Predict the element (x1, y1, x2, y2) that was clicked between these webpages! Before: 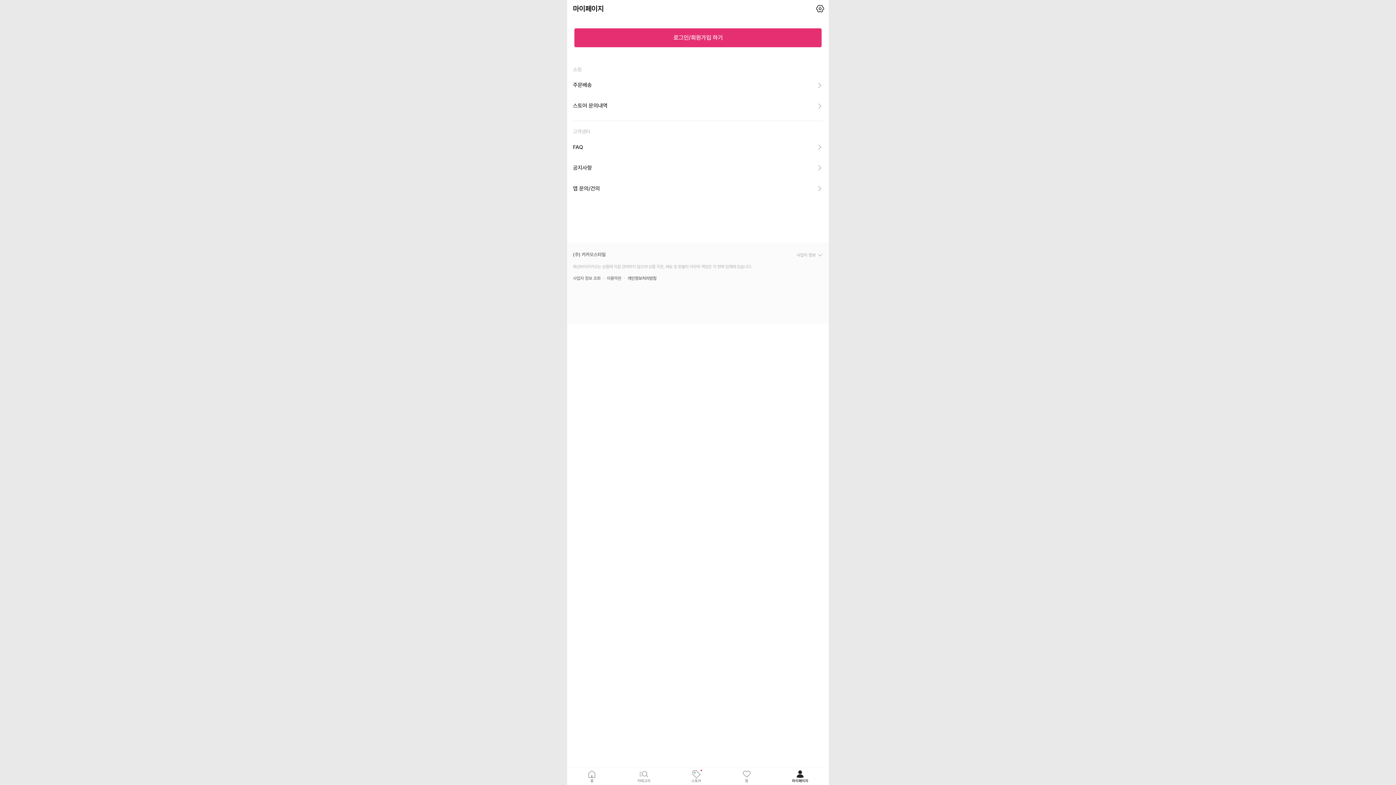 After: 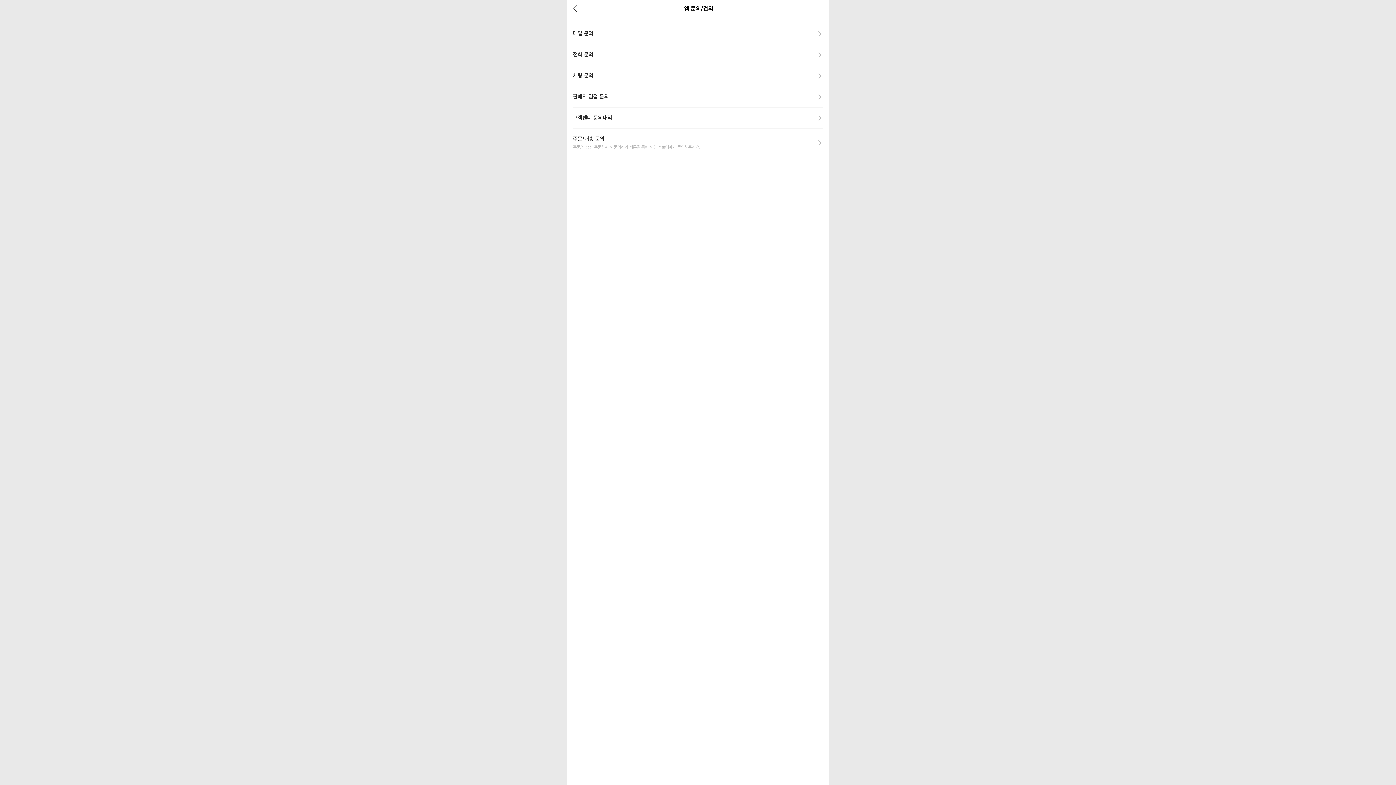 Action: label: 앱 문의/건의 bbox: (573, 178, 823, 199)